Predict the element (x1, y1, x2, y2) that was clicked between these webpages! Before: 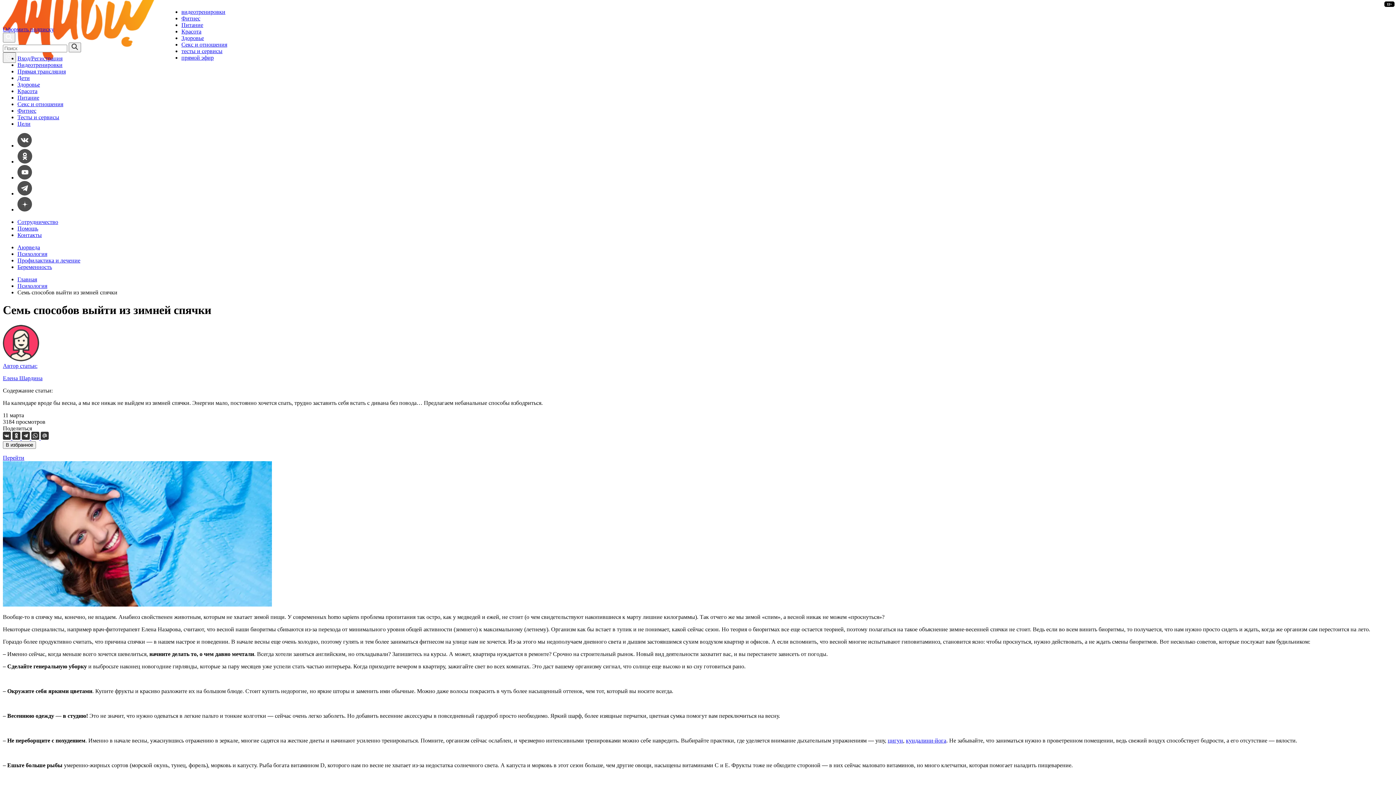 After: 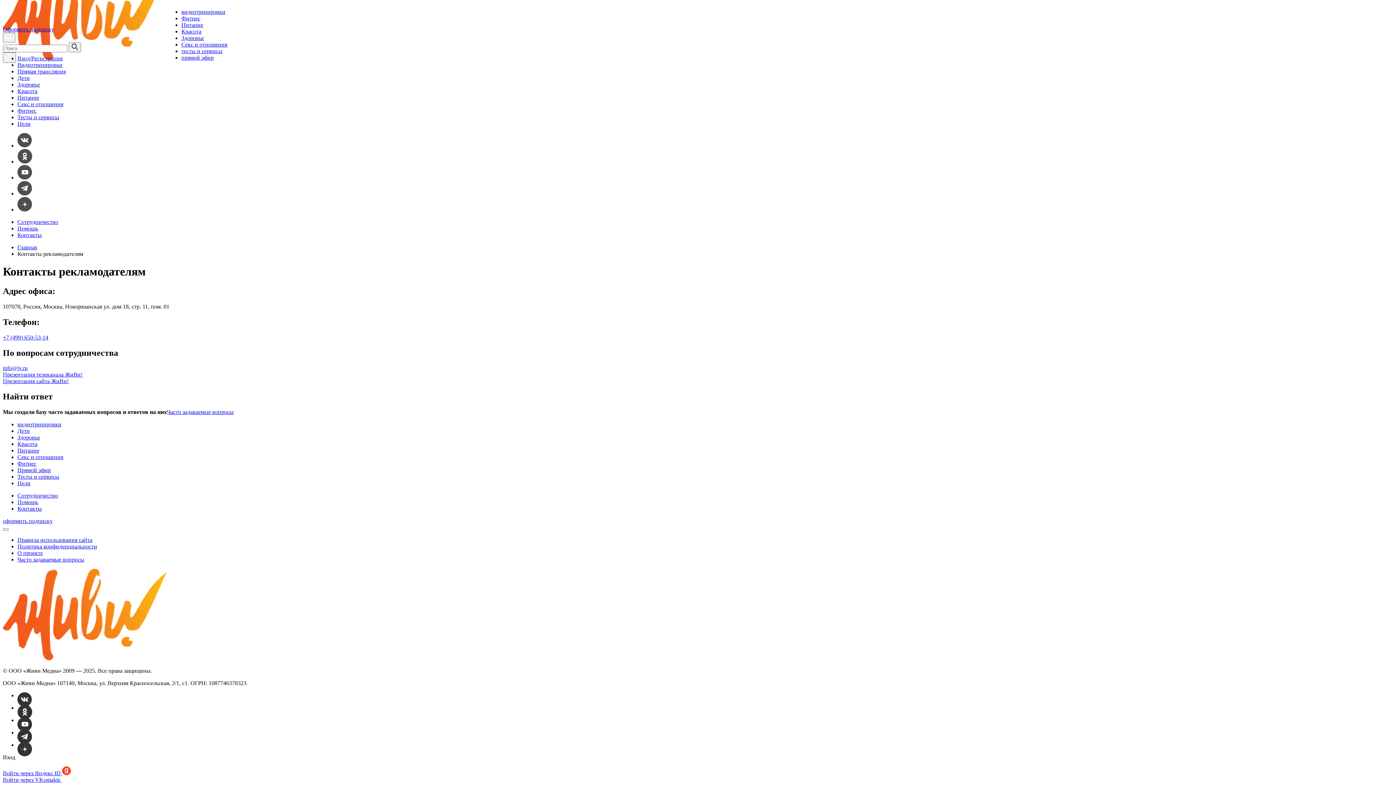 Action: label: Контакты bbox: (17, 232, 41, 238)